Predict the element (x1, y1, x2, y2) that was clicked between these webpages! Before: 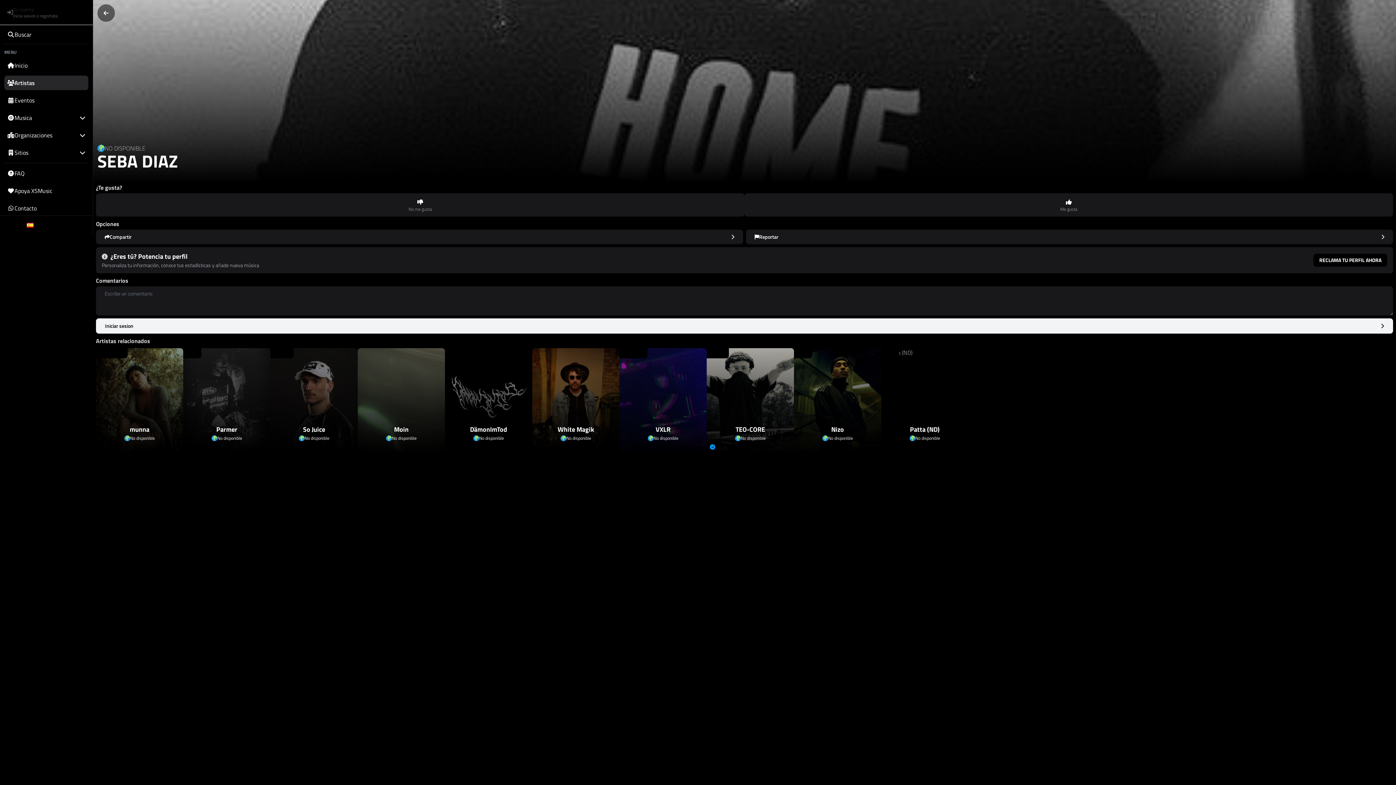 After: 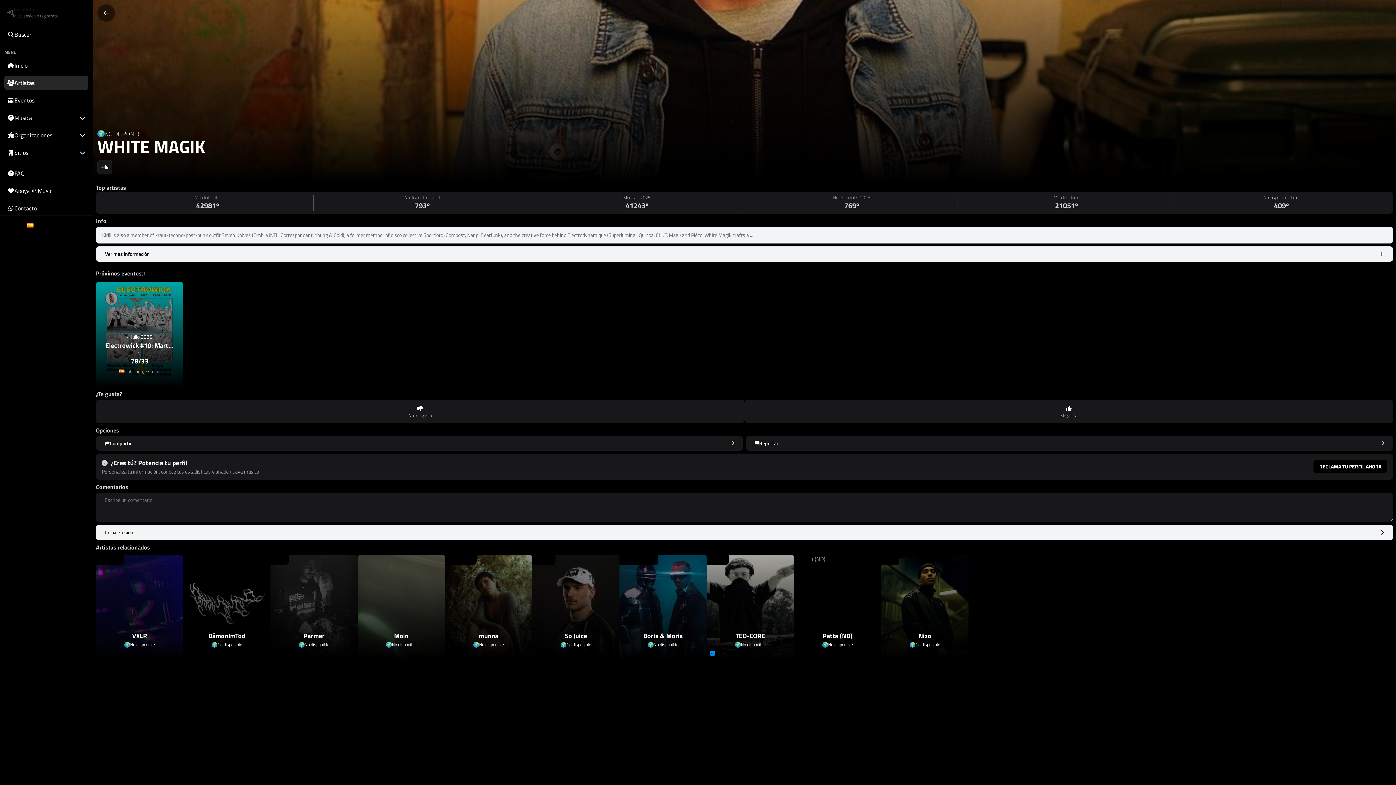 Action: label: White Magik

No disponible bbox: (532, 348, 619, 453)